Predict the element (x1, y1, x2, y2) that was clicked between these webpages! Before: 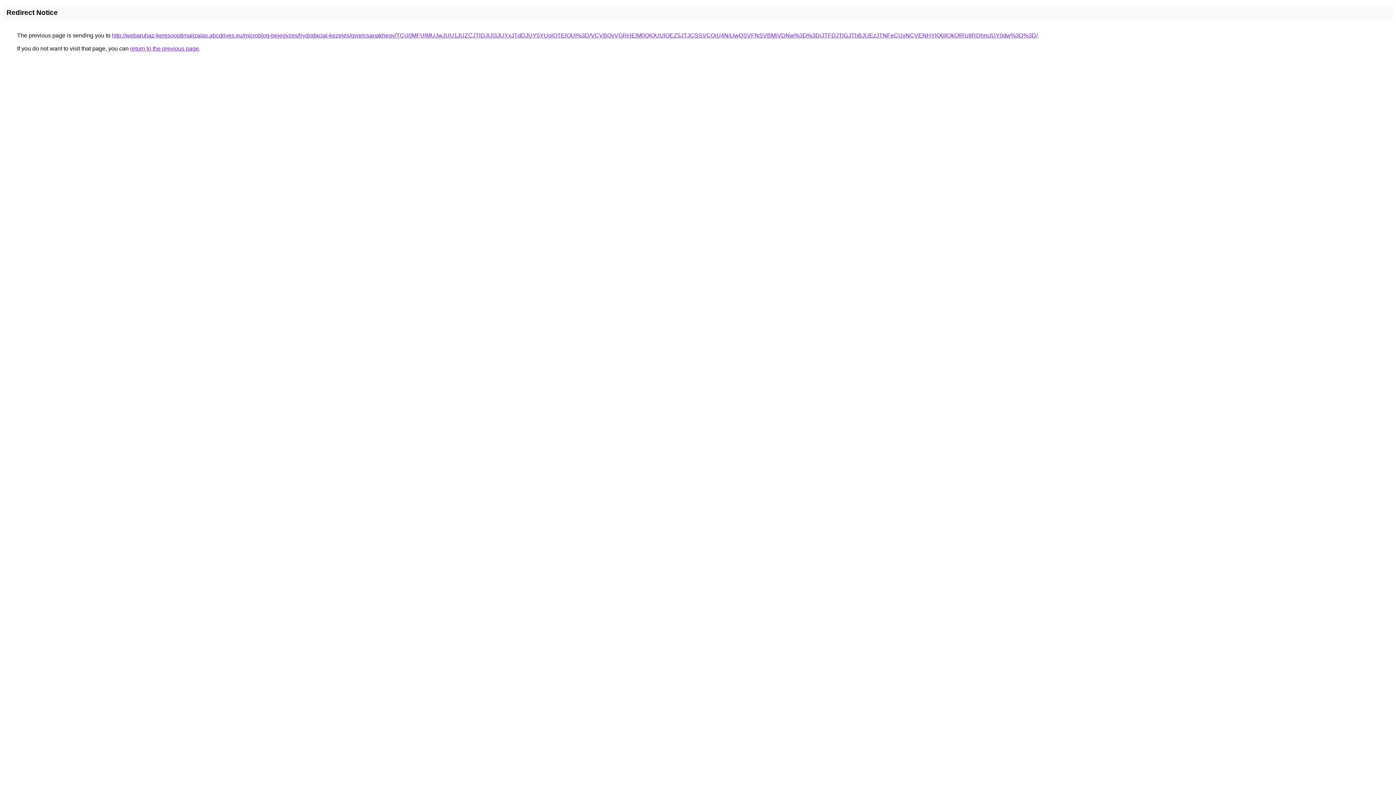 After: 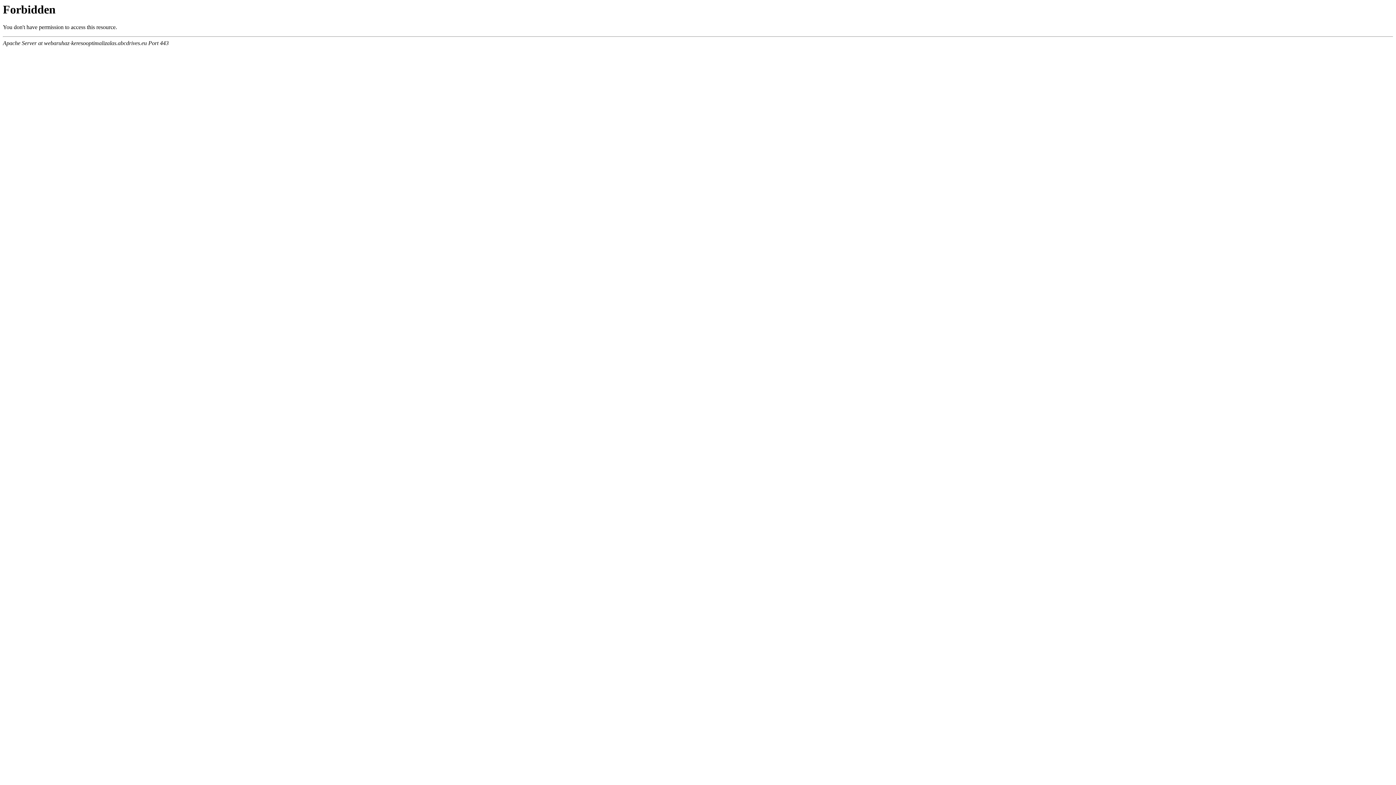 Action: bbox: (112, 32, 1037, 38) label: http://webaruhaz-keresooptimalizalas.abcdrives.eu/microblog-bejegyzes/hydrafacial-kezeles/gyor/csanakhegy/TCU0MFUlMUJwJUU1JUZCJTlDJUI3JUYxJTdDJUY5YUolOTElOUI%3D/VCVBQyVGRHElM0QlQUUlOEZ5JTJCSSVCQiU4NiUwQSVFNSVBMiVDNw%3D%3D/JTFDJTlGJThBJUEzJTNFeCUxNCVENHYlQ0IlQkQlRUIlRDhmJUY0dw%3D%3D/